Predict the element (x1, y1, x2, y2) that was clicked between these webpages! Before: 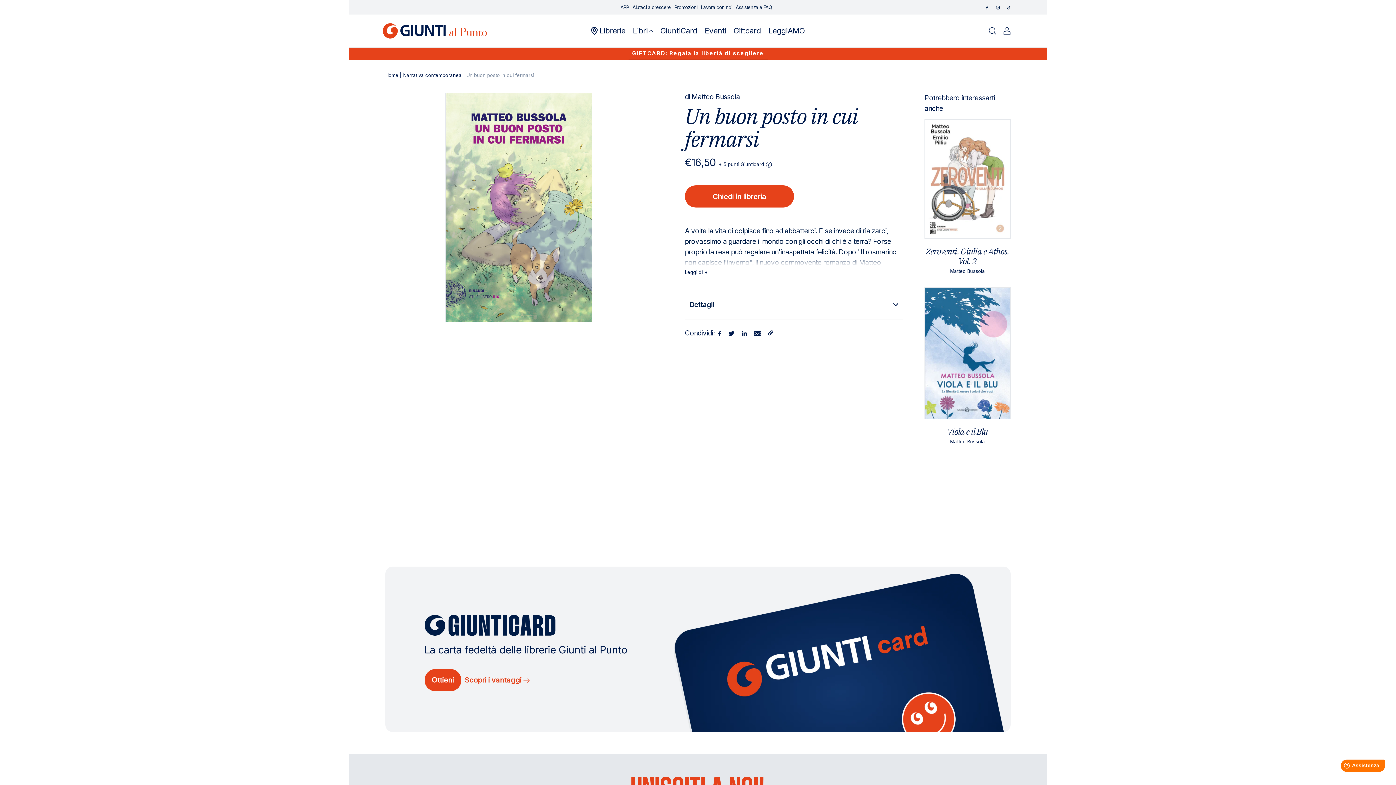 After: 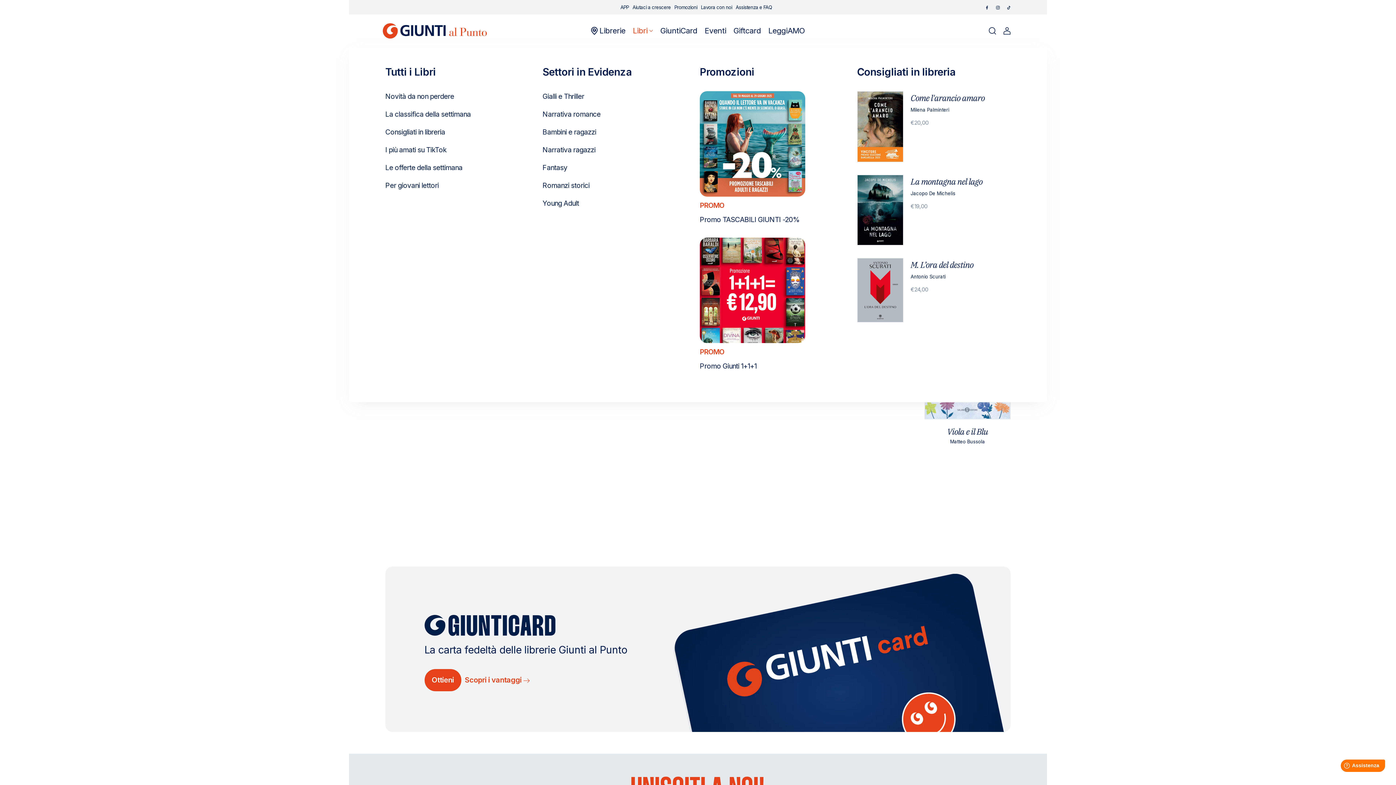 Action: label: Libri bbox: (632, 14, 653, 47)